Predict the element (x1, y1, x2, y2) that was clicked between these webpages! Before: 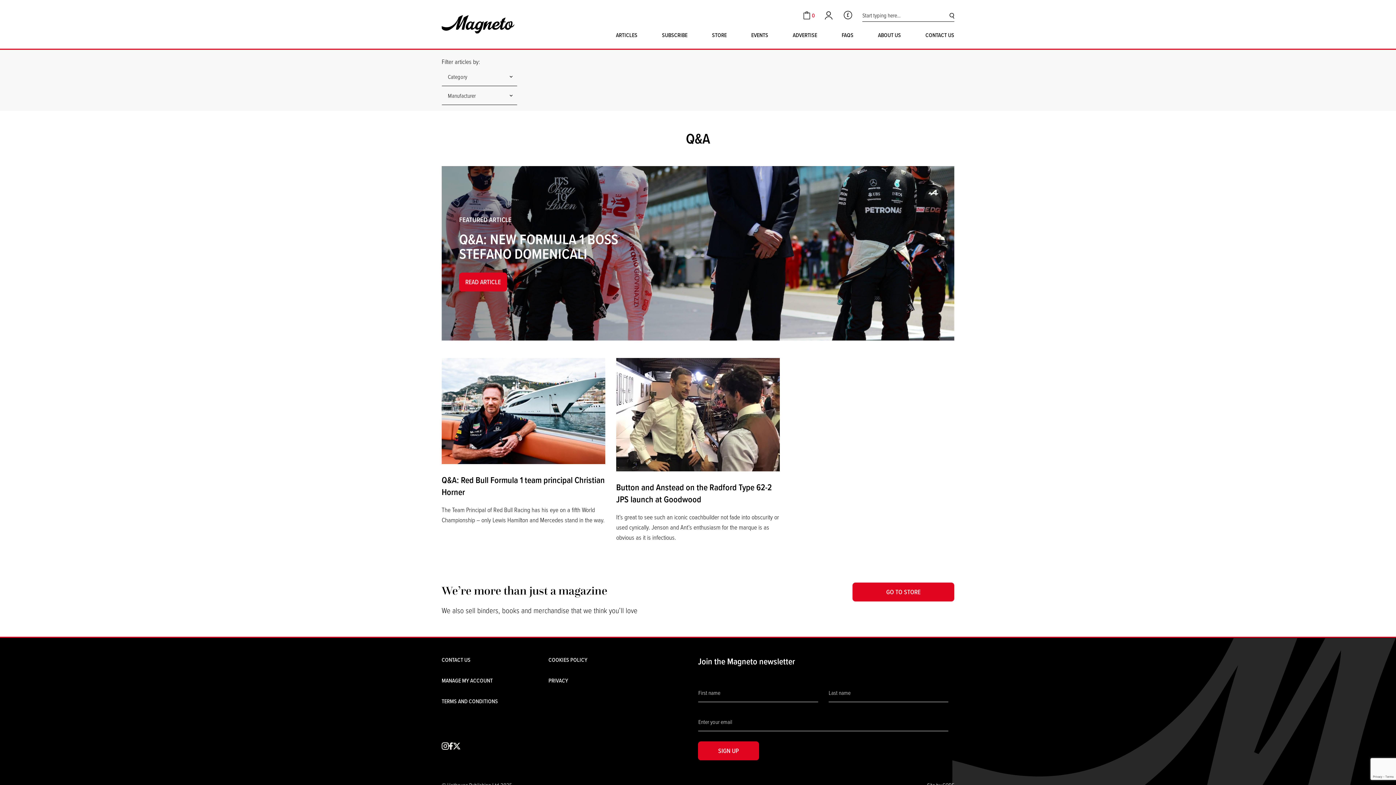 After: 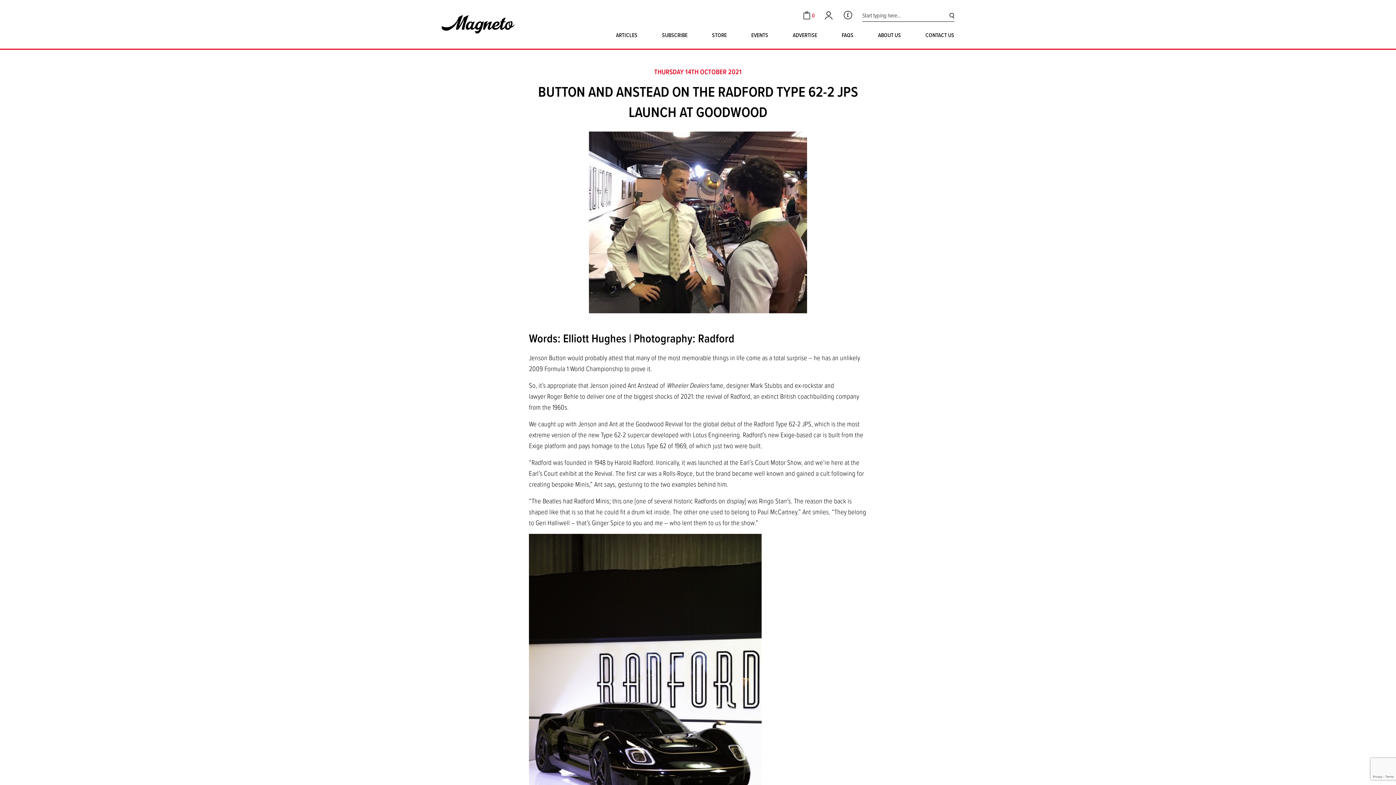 Action: label: It’s great to see such an iconic coachbuilder not fade into obscurity or used cynically. Jenson and Ant’s enthusiasm for the marque is as obvious as it is infectious. bbox: (616, 511, 779, 542)